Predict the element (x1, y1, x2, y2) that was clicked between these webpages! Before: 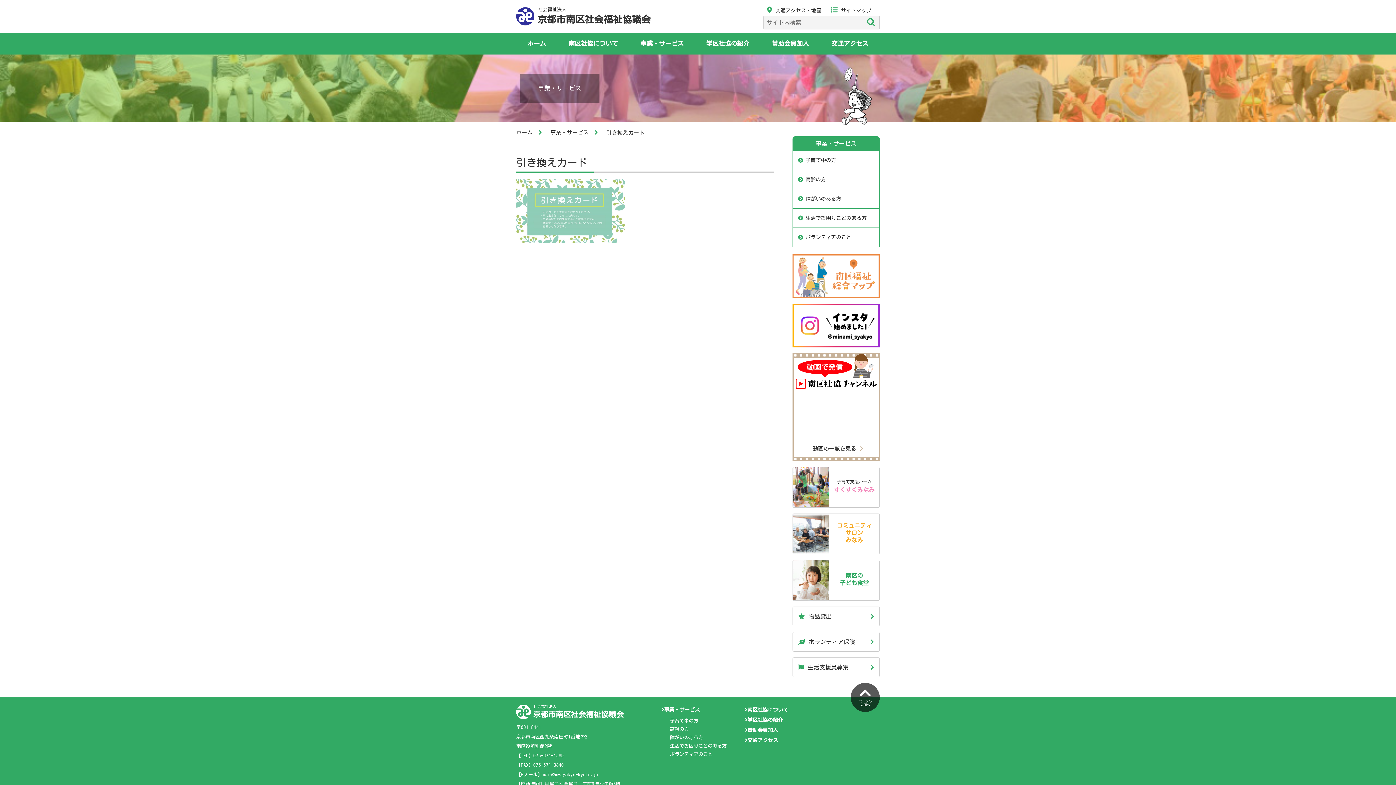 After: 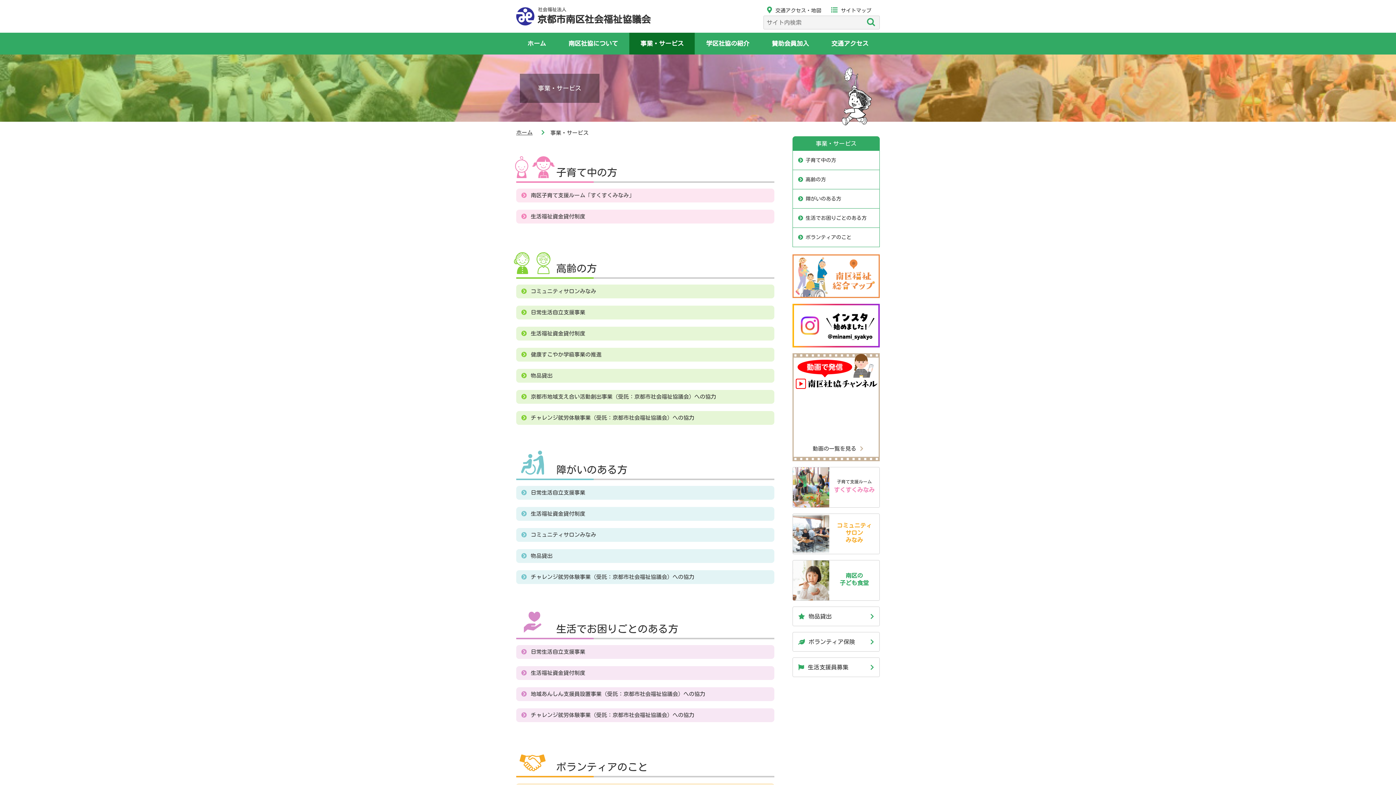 Action: label: 事業・サービス bbox: (792, 136, 880, 150)